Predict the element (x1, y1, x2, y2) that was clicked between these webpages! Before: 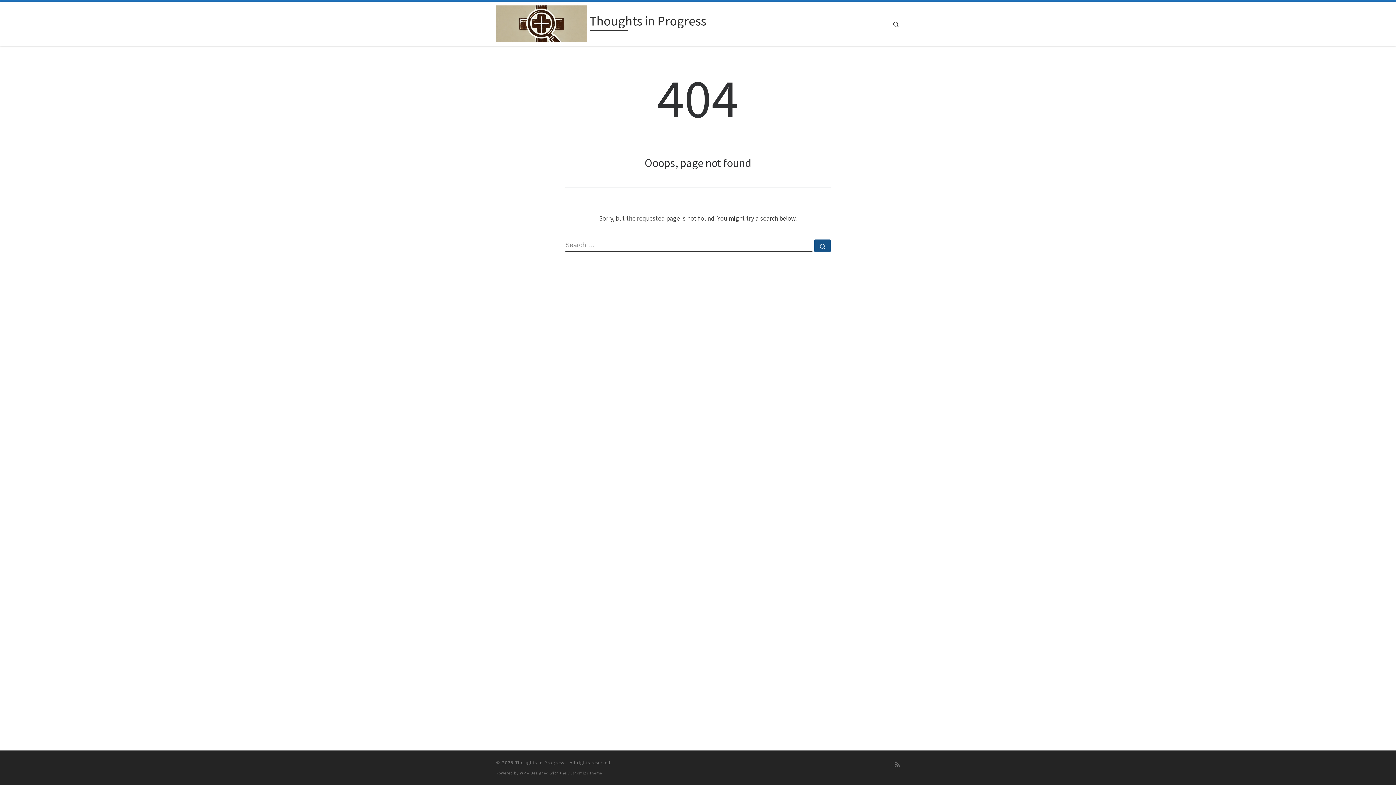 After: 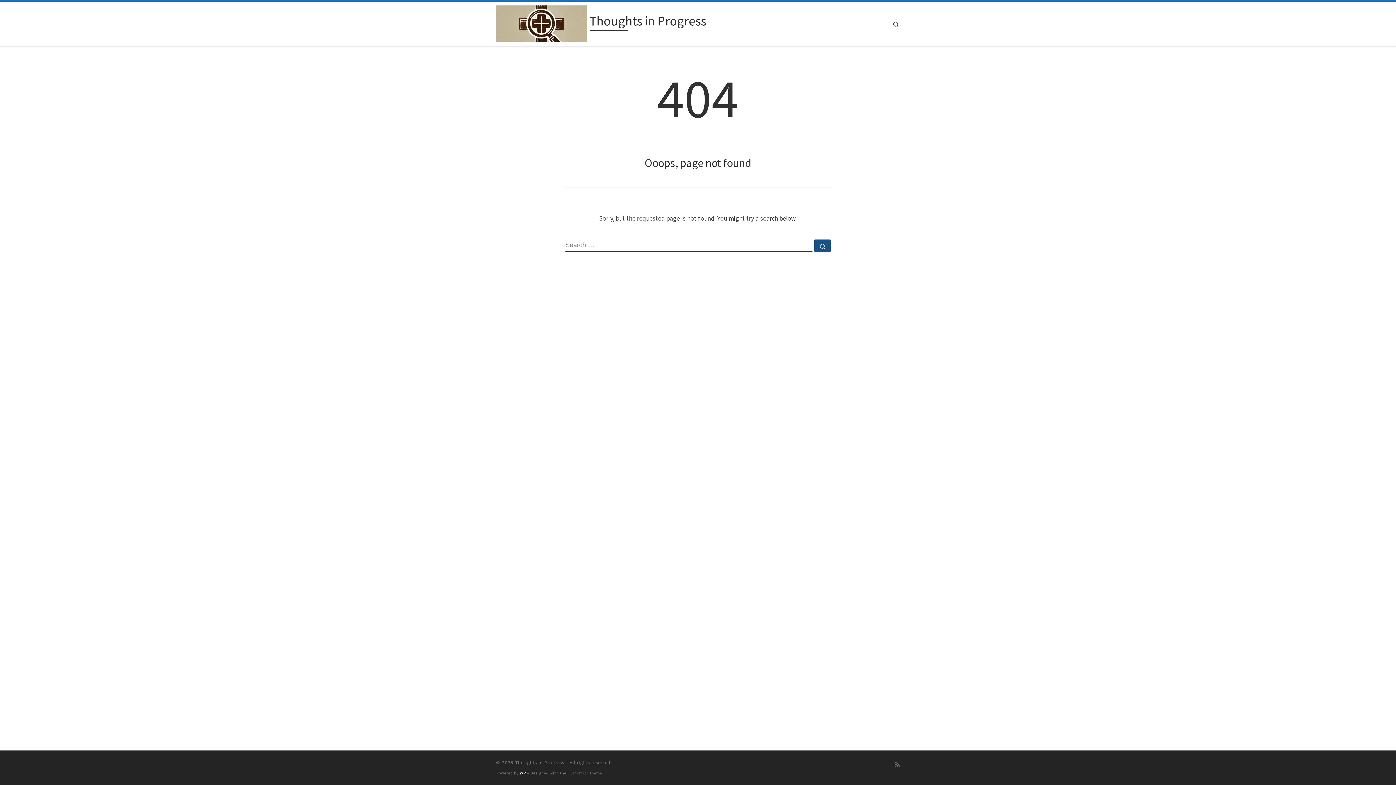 Action: label: WP bbox: (520, 770, 526, 775)